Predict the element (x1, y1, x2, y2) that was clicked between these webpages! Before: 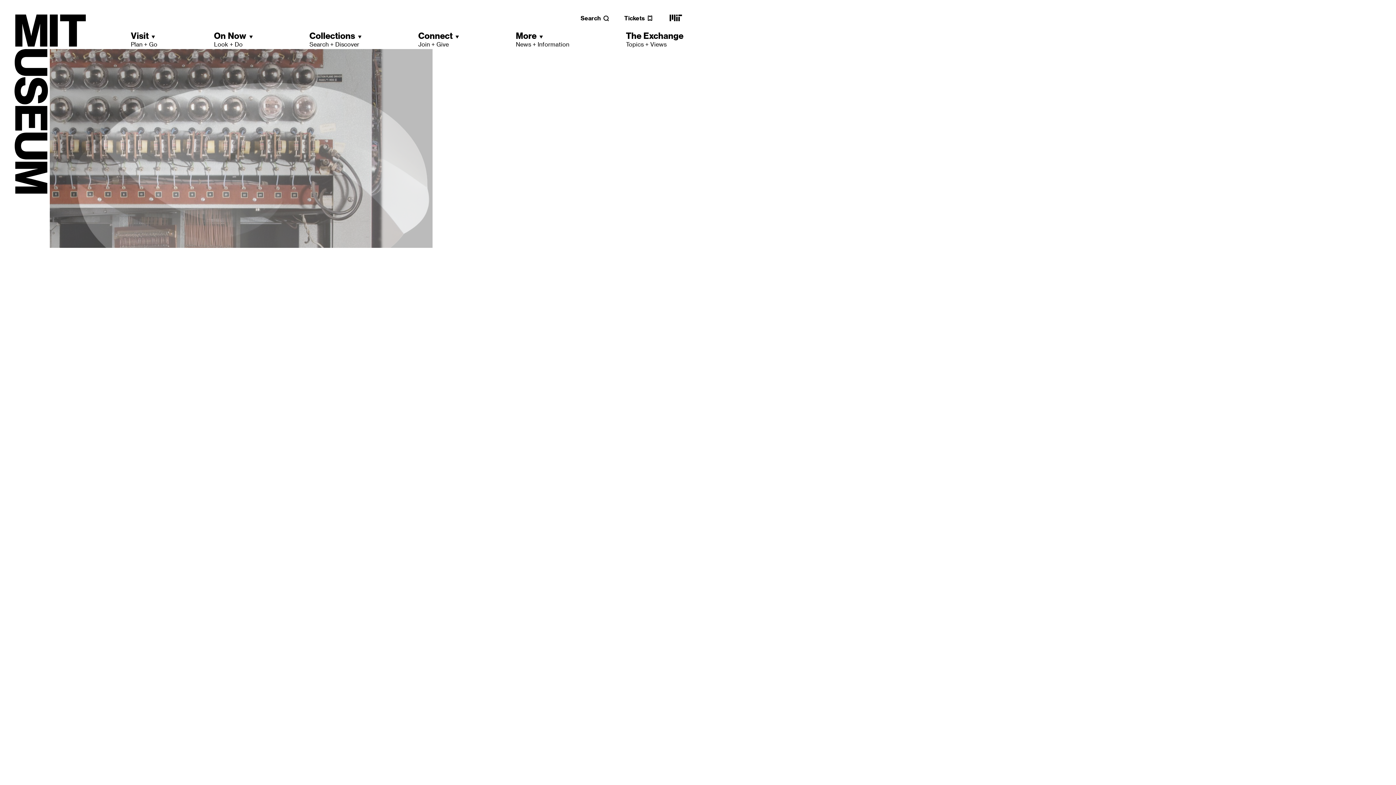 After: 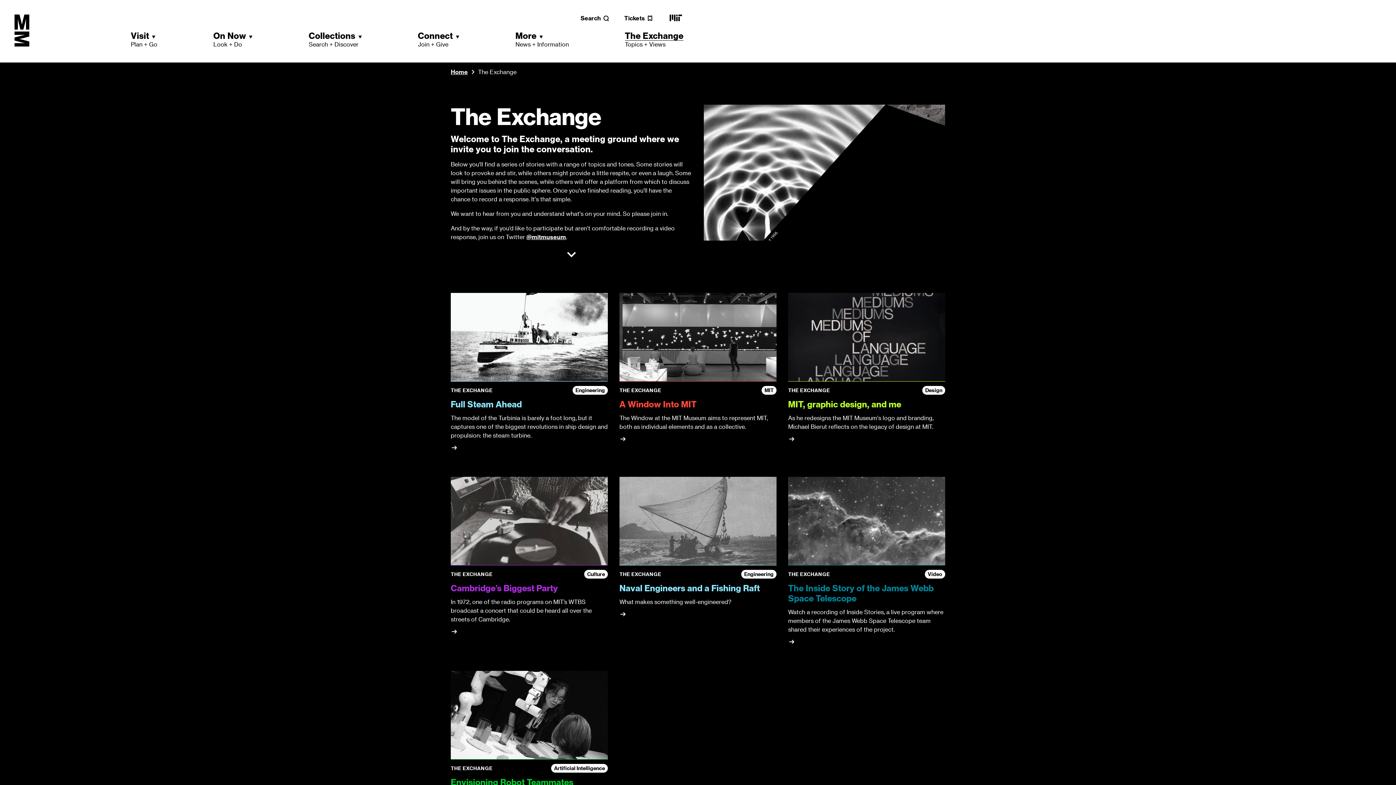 Action: label: The Exchange
Topics + Views bbox: (626, 30, 683, 48)